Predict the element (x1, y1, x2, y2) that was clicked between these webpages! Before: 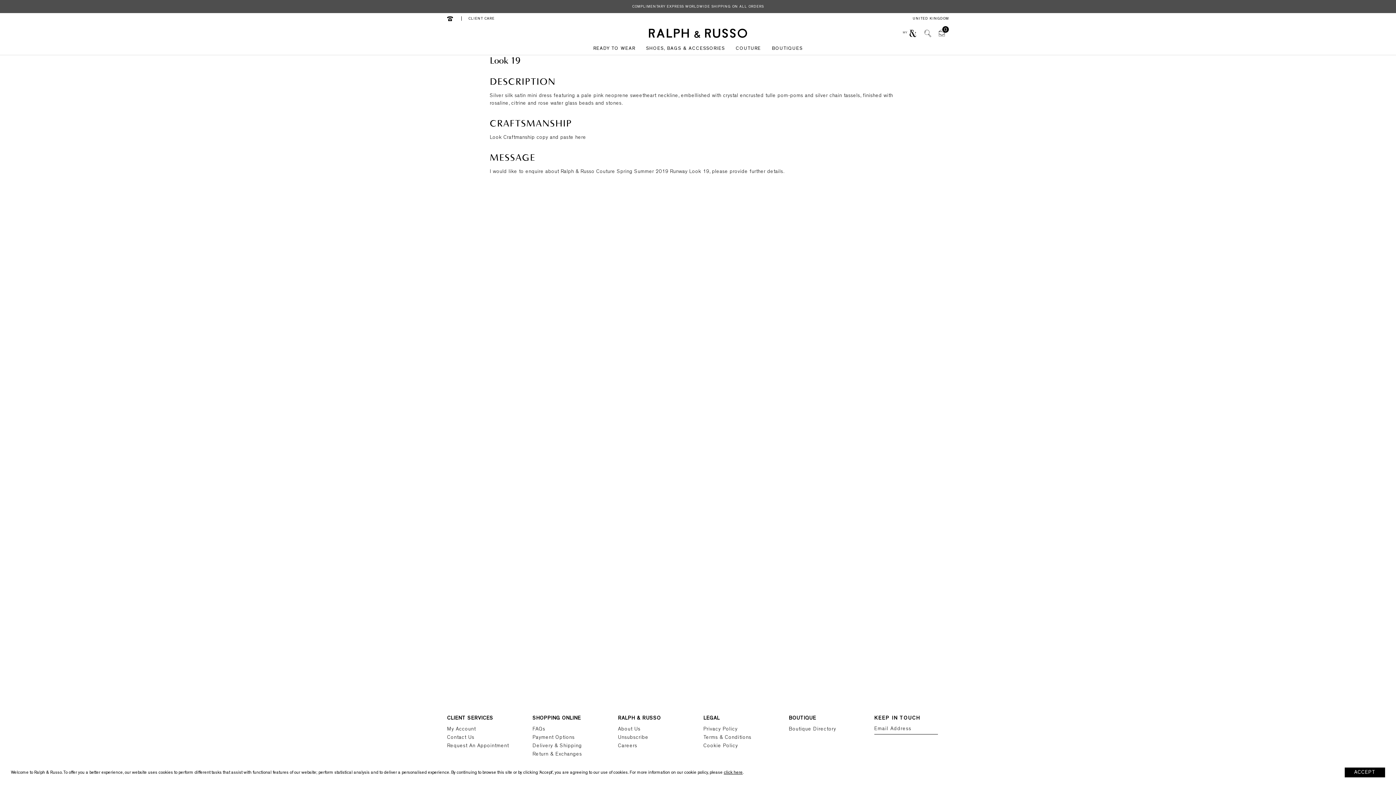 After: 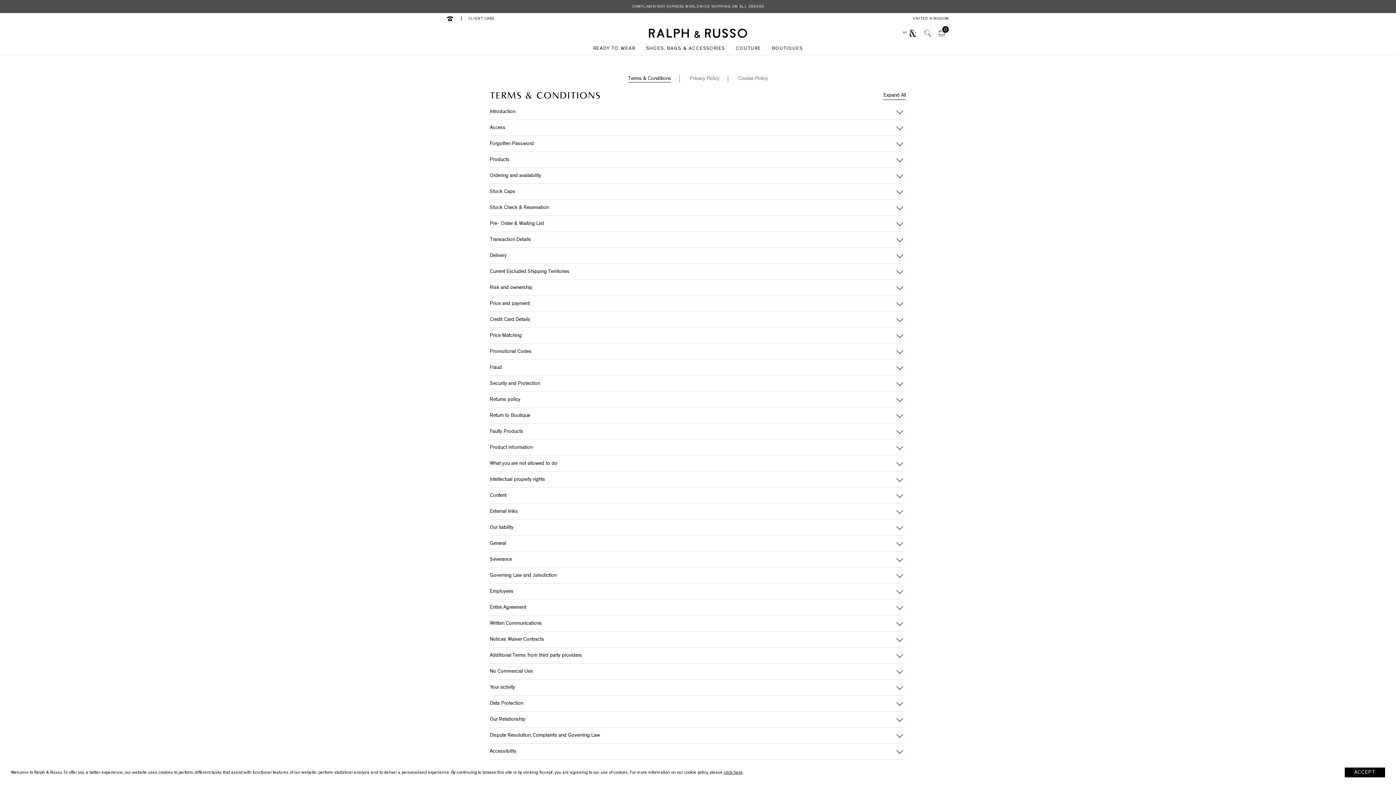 Action: bbox: (703, 735, 751, 740) label: Terms & Conditions